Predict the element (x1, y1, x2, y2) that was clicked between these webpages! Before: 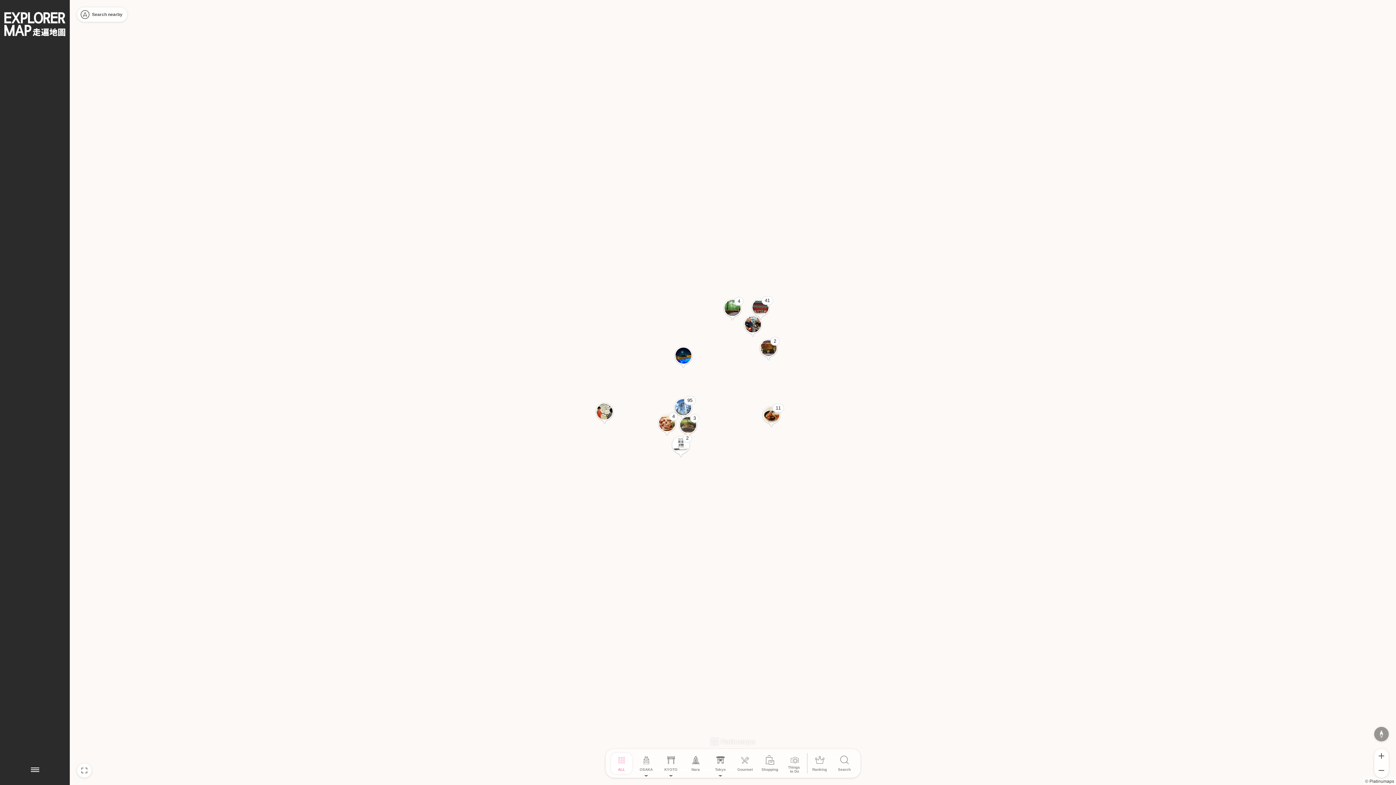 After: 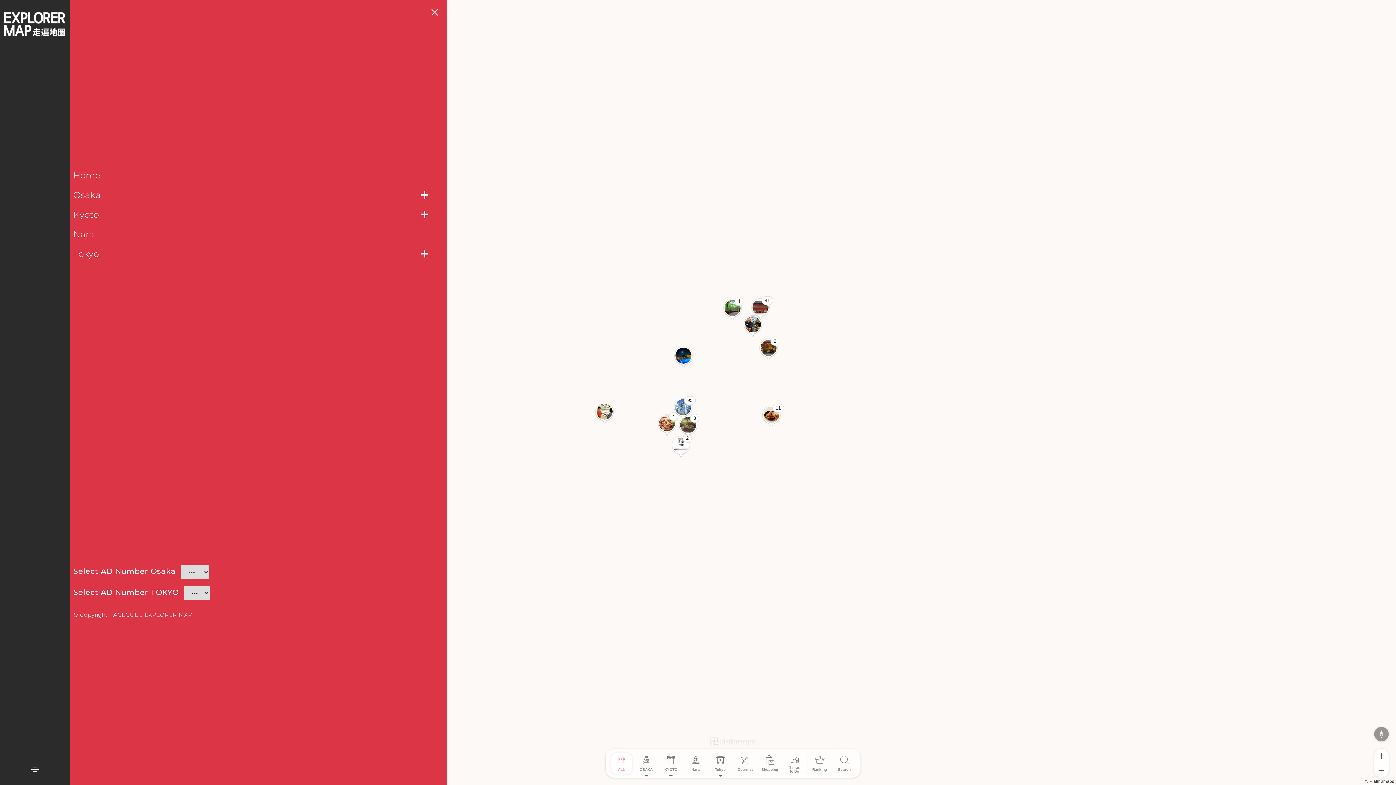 Action: bbox: (30, 768, 39, 773)